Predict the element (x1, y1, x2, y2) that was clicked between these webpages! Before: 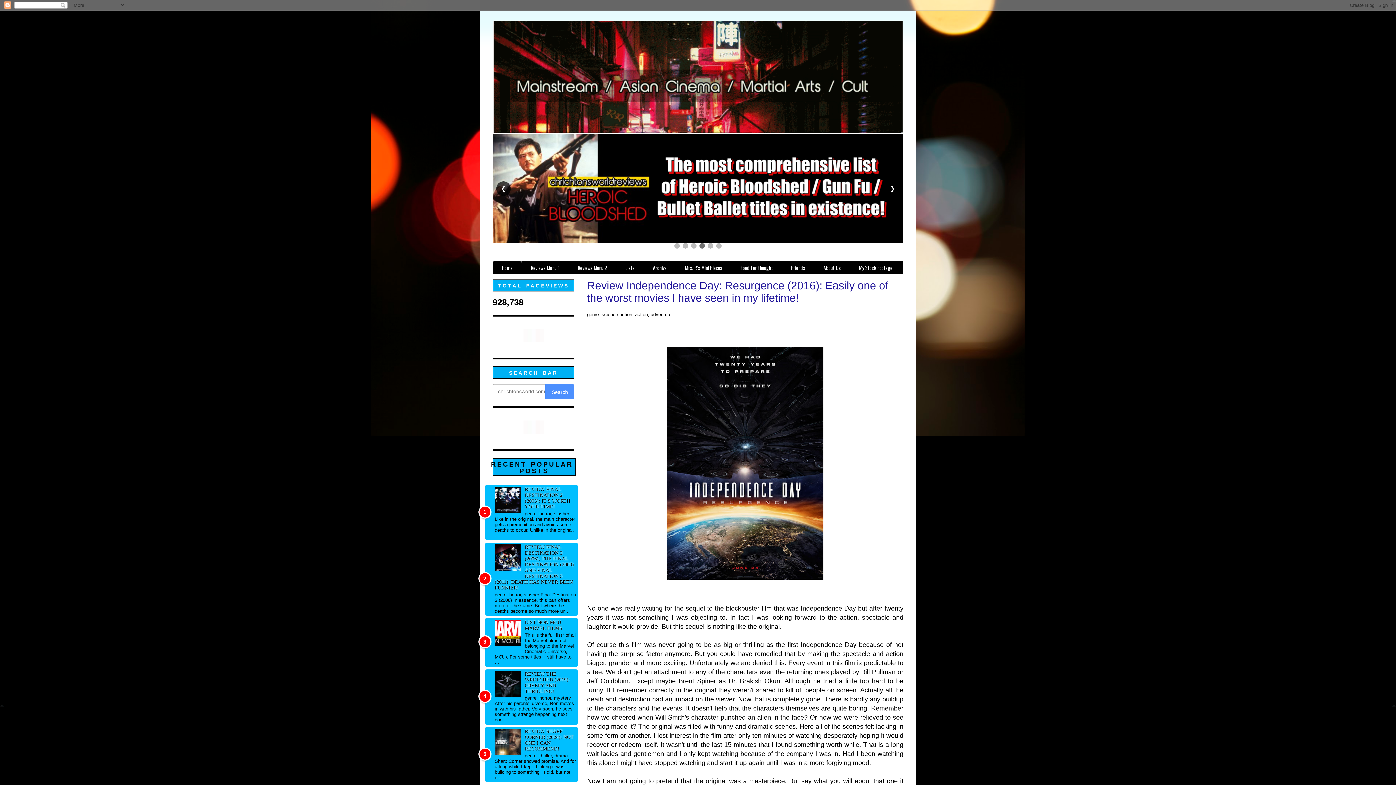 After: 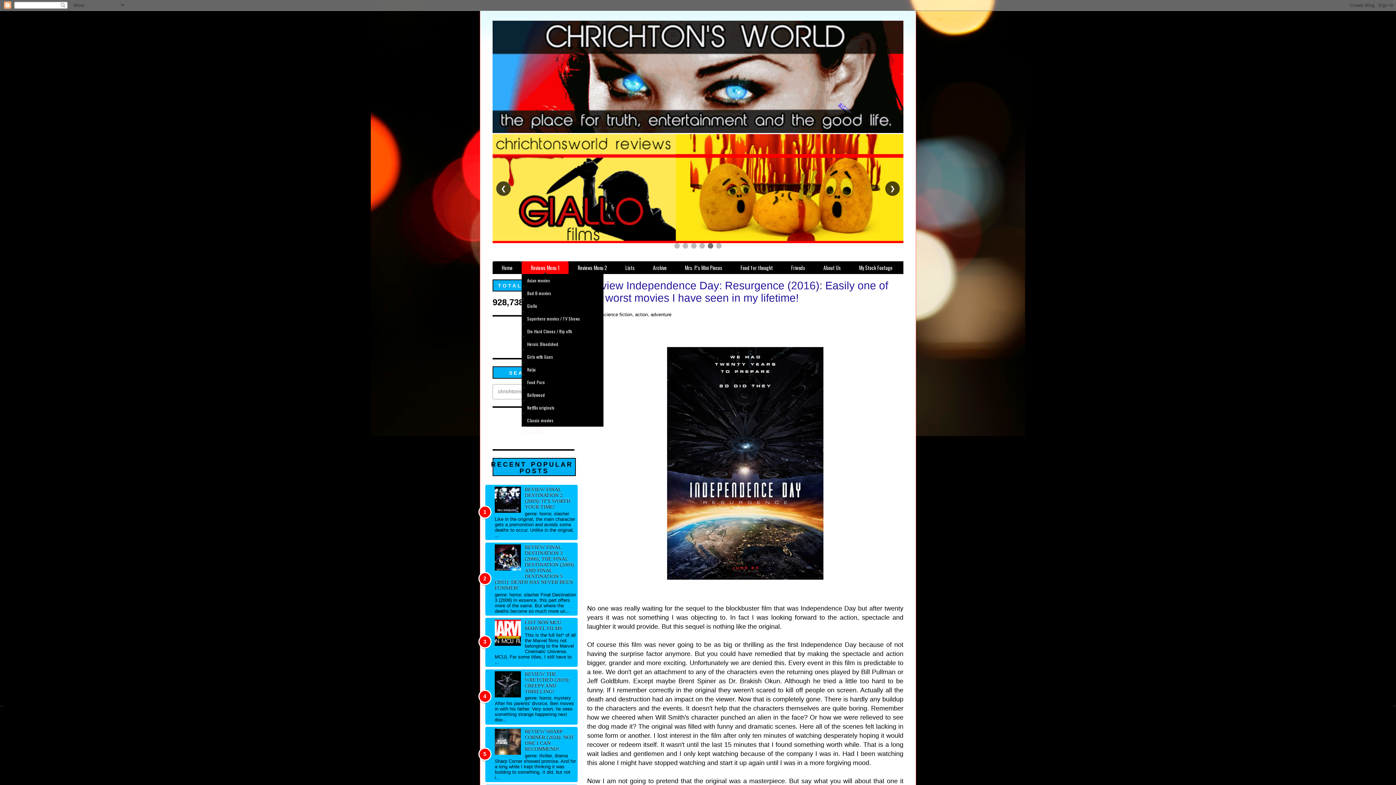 Action: bbox: (521, 261, 568, 274) label: Reviews Menu 1